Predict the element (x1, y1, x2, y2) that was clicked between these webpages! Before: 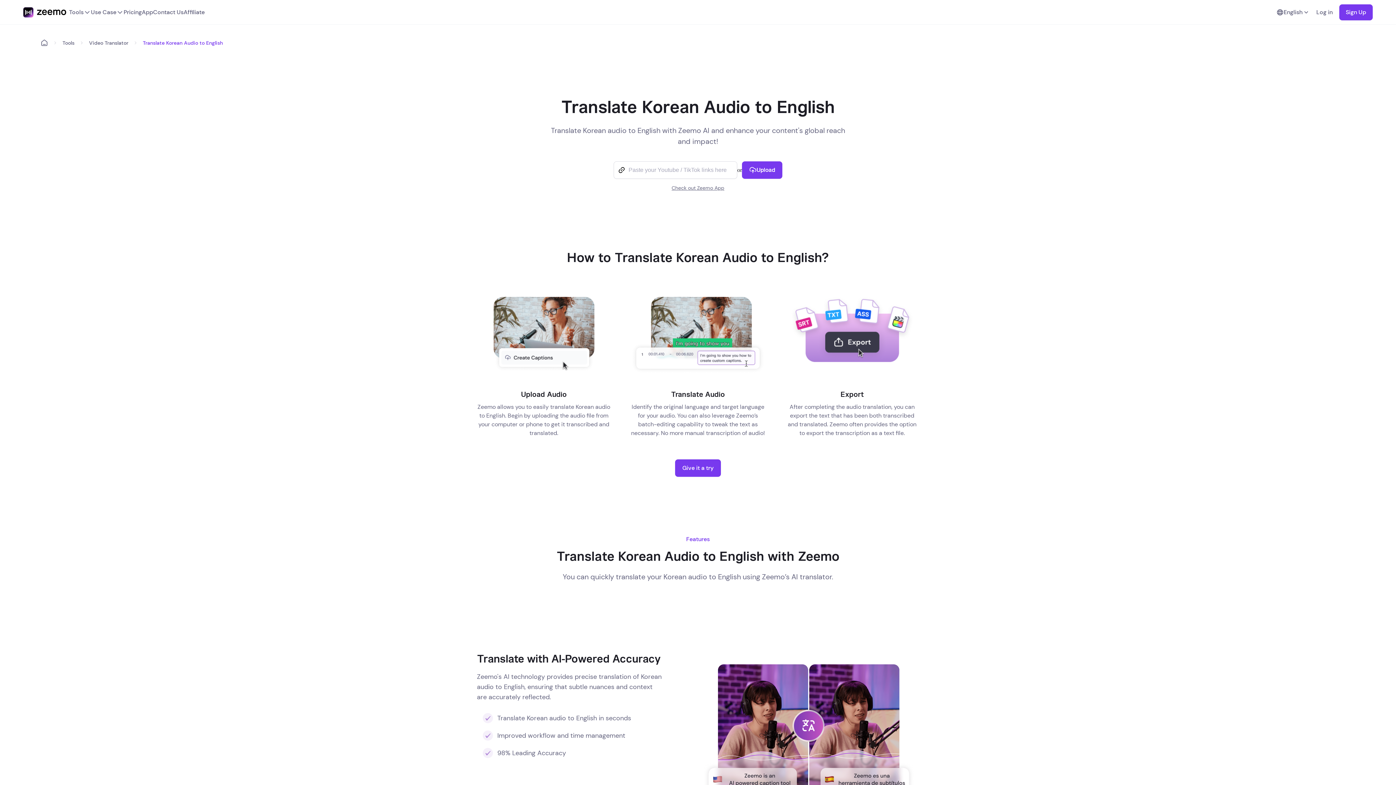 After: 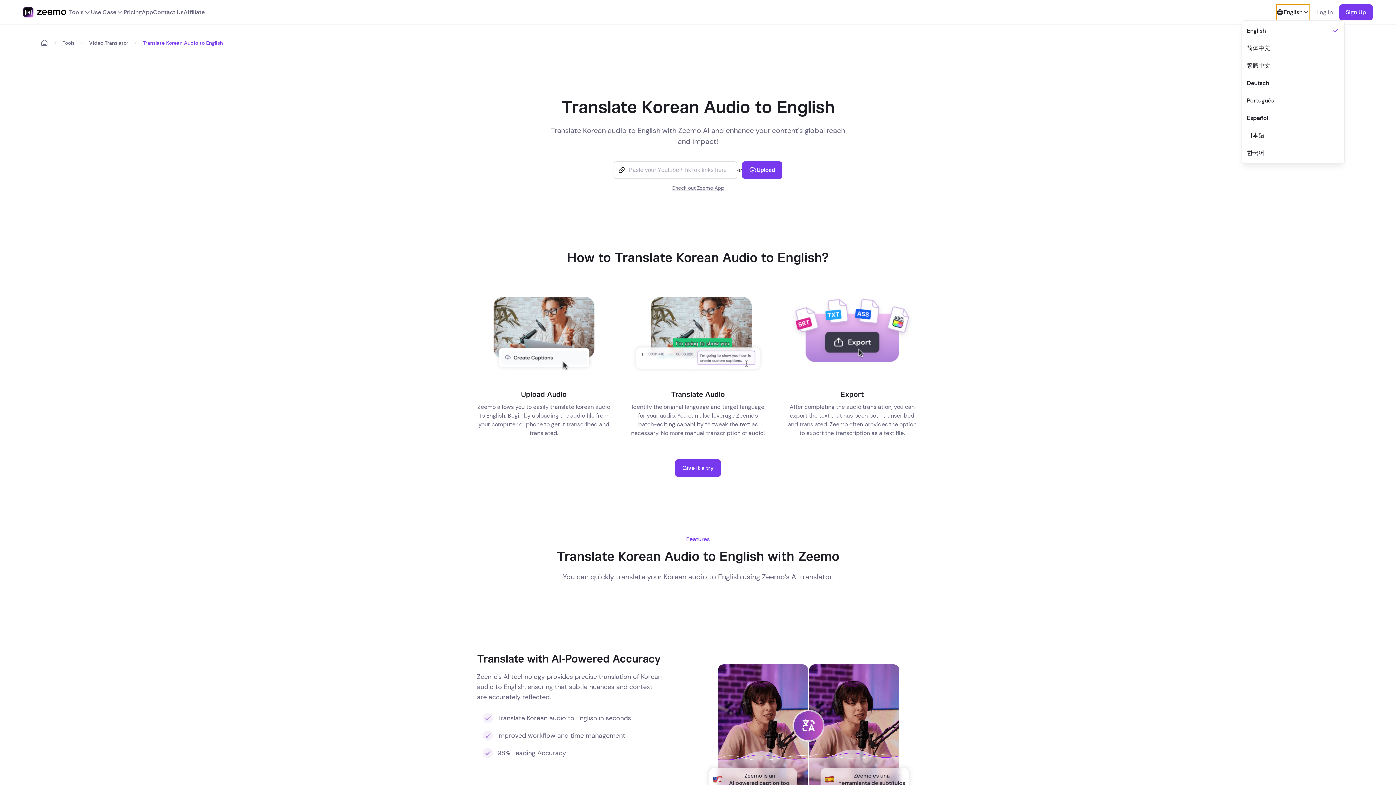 Action: bbox: (1276, 4, 1310, 20) label: English